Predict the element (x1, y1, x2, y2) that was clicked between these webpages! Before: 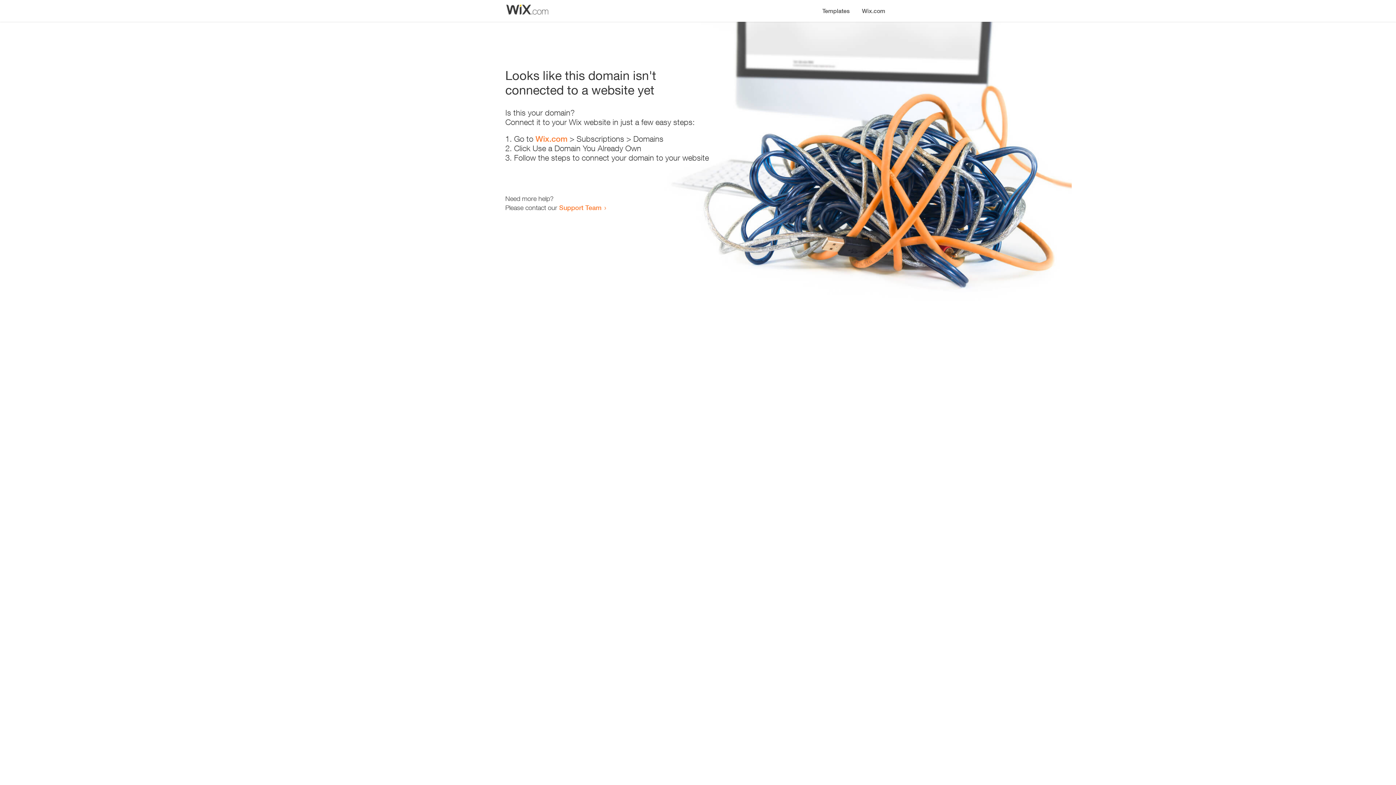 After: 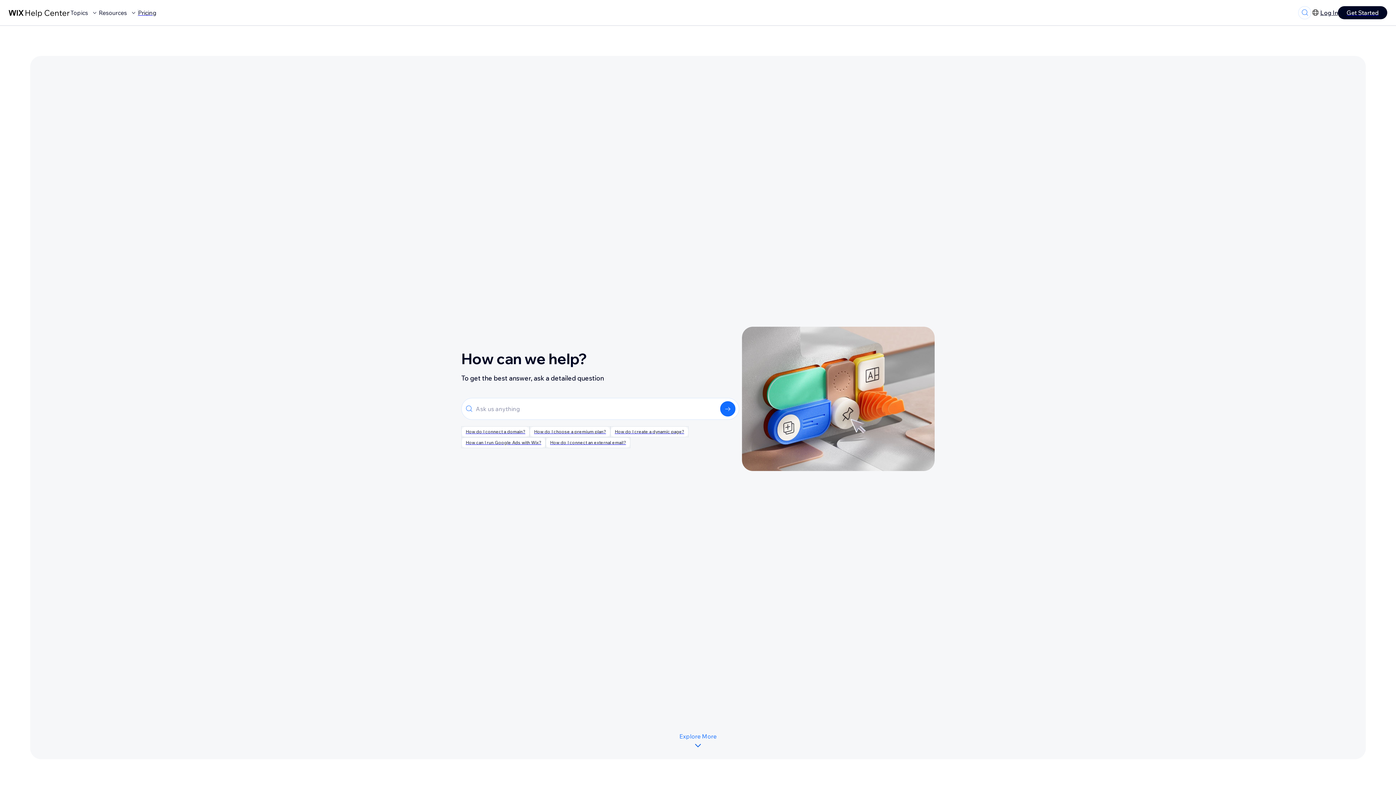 Action: label: Support Team bbox: (559, 203, 601, 211)